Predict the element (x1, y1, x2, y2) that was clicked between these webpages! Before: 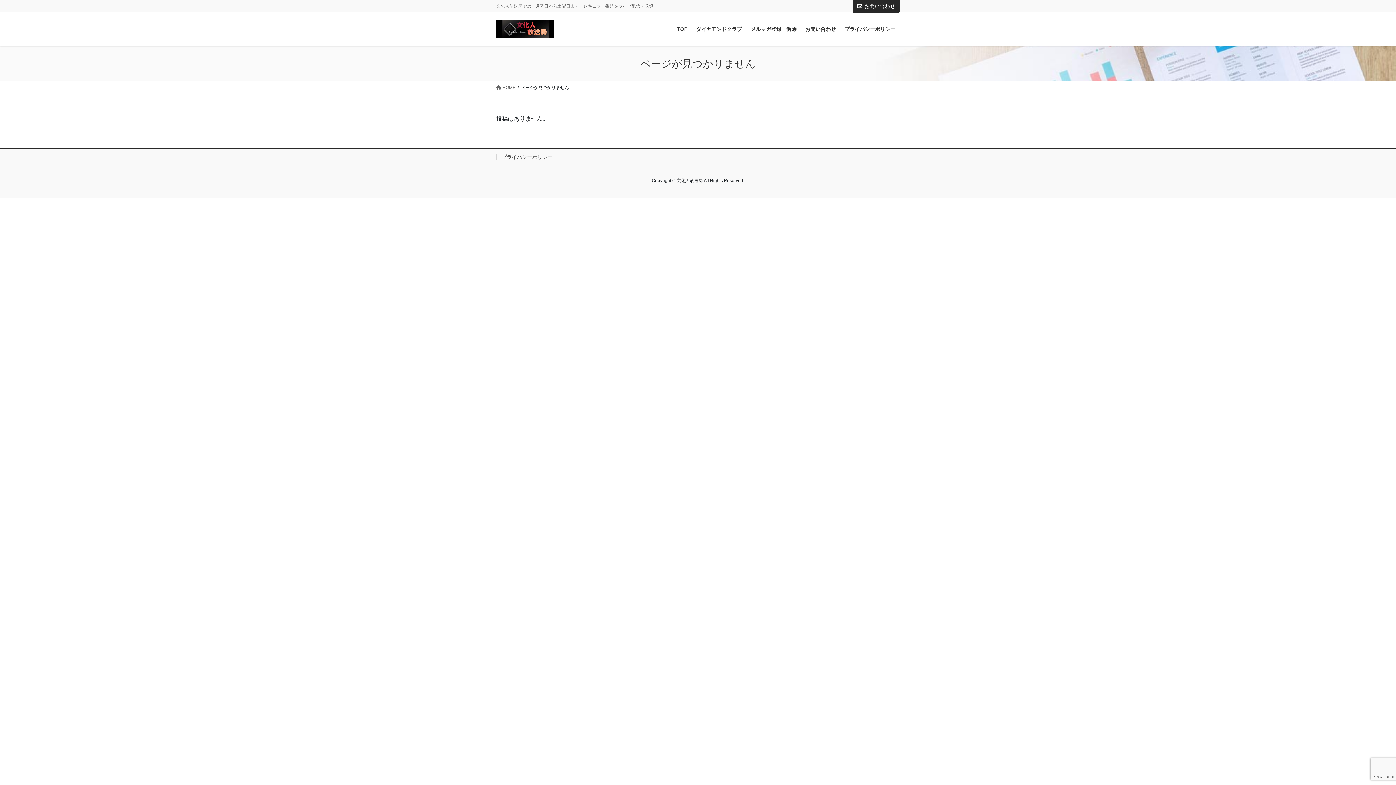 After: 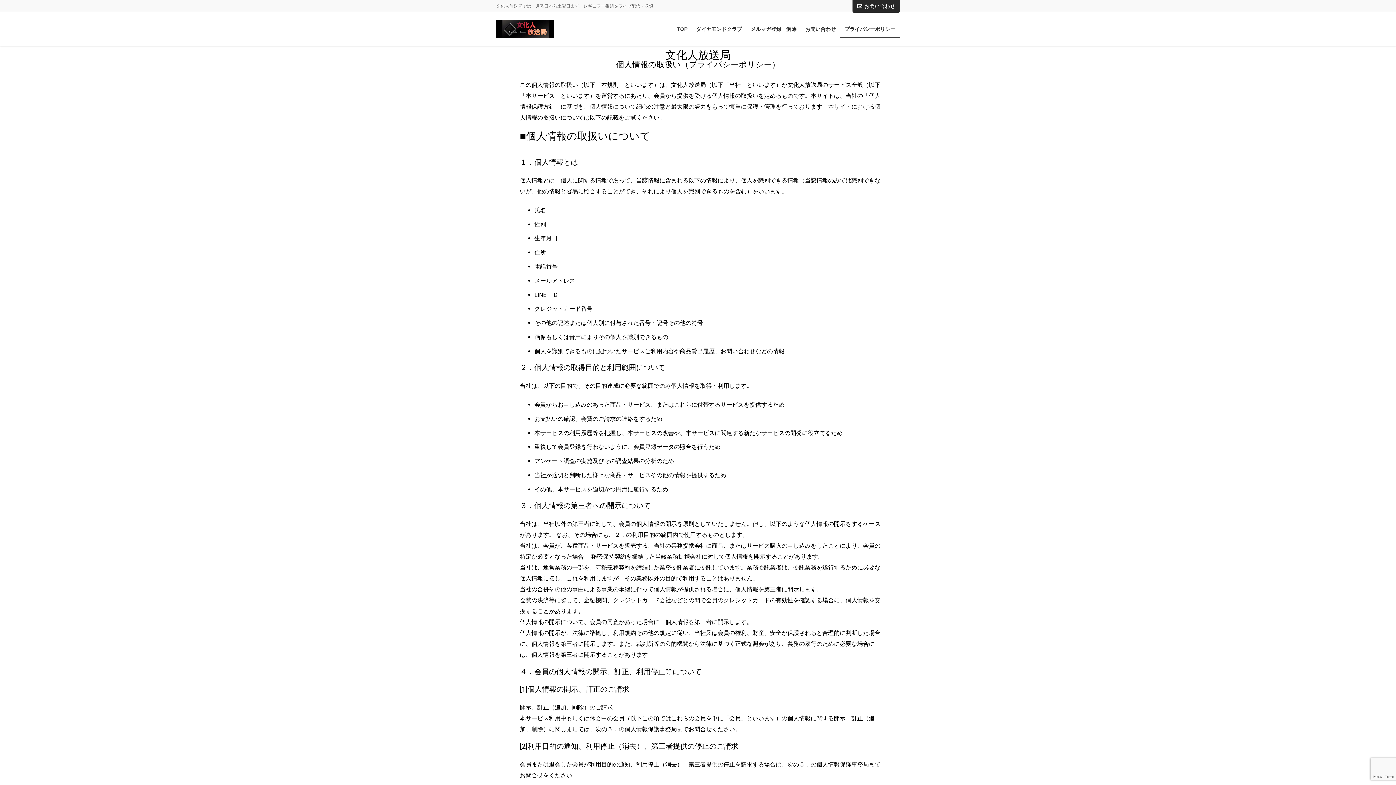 Action: label: プライバシーポリシー bbox: (496, 154, 558, 160)